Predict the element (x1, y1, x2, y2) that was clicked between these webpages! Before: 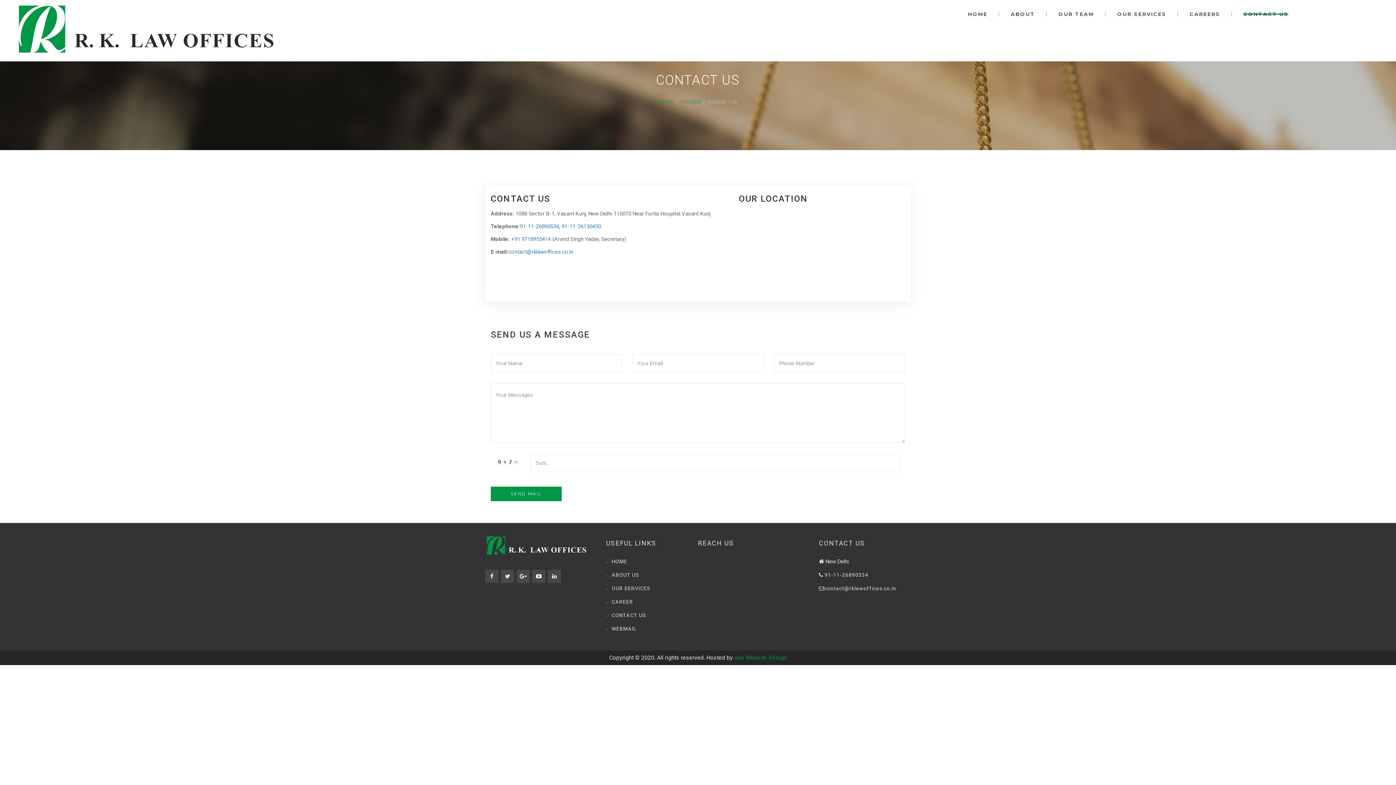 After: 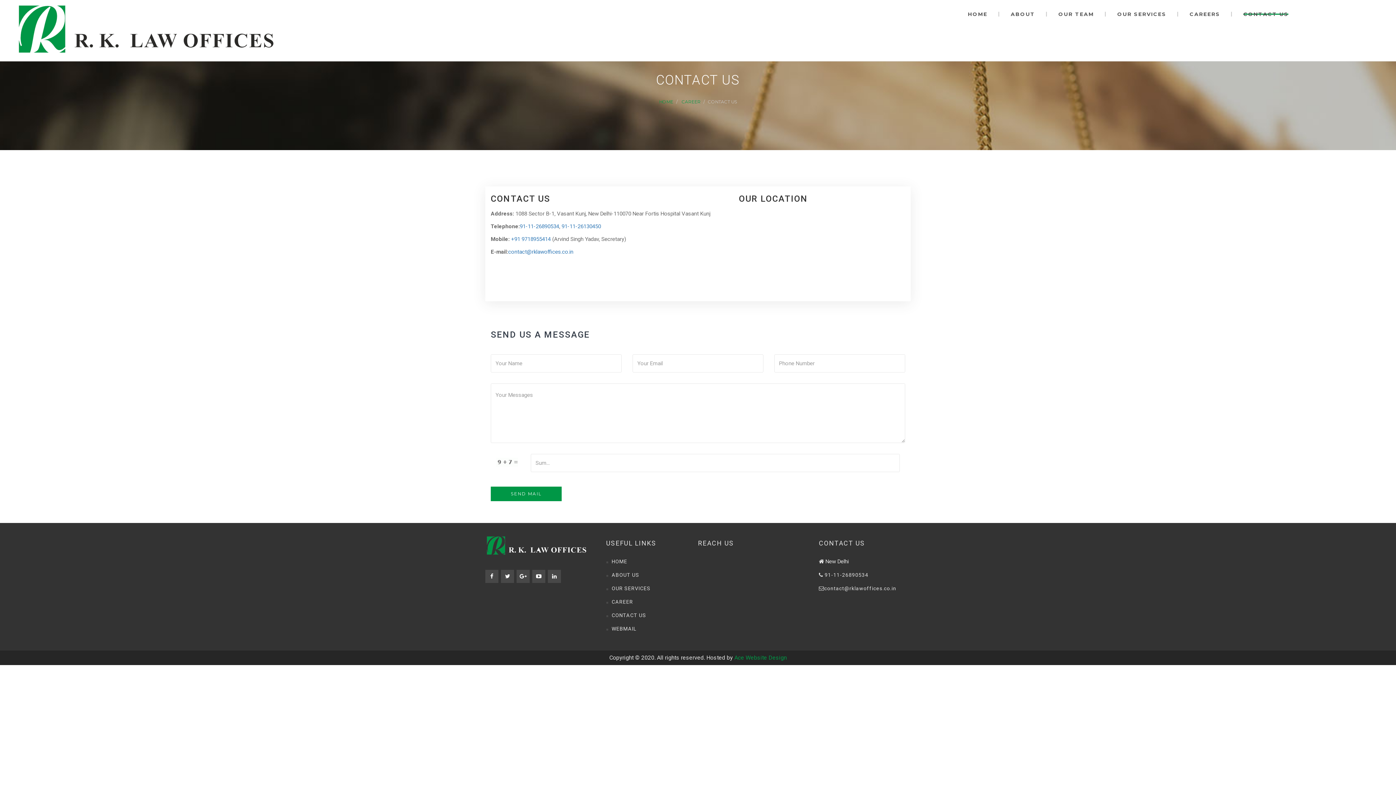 Action: bbox: (485, 536, 591, 555)